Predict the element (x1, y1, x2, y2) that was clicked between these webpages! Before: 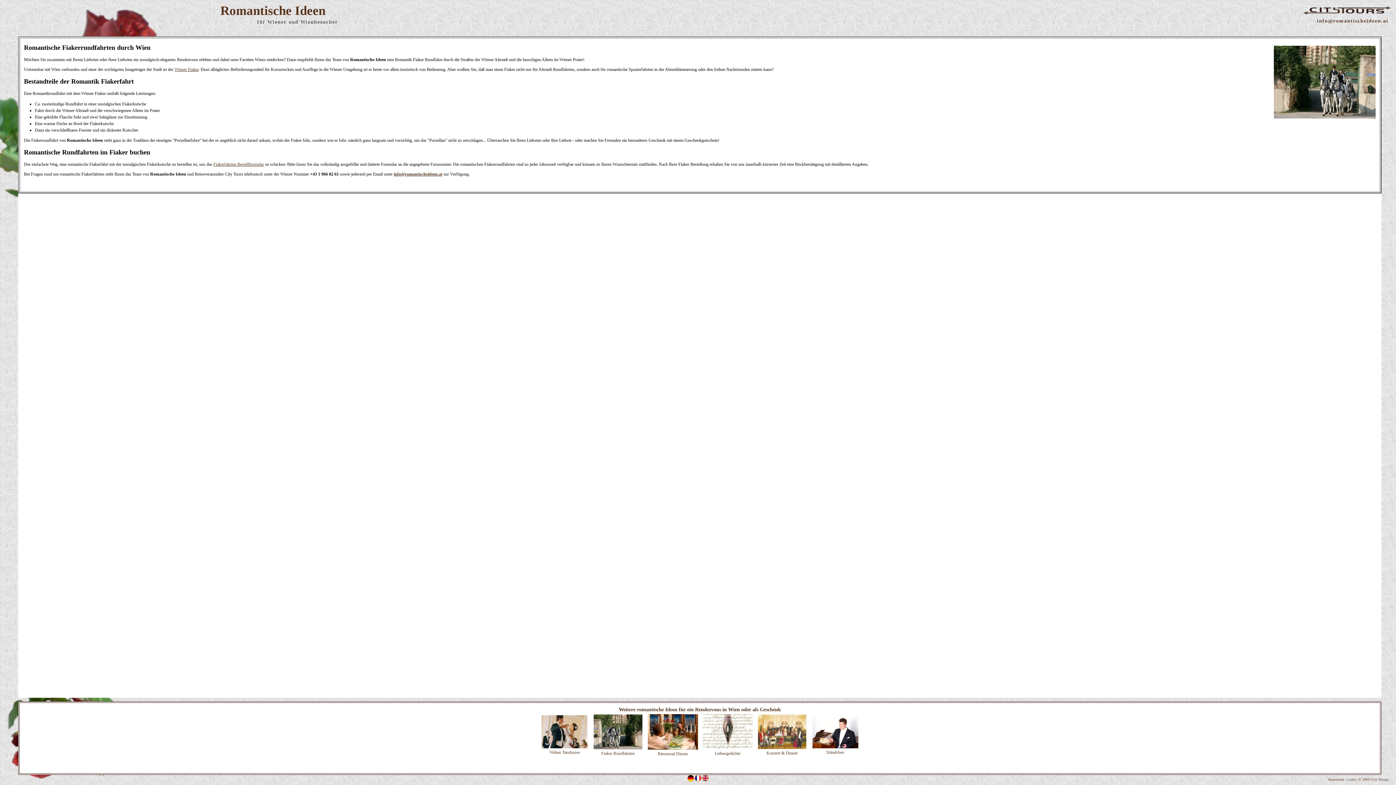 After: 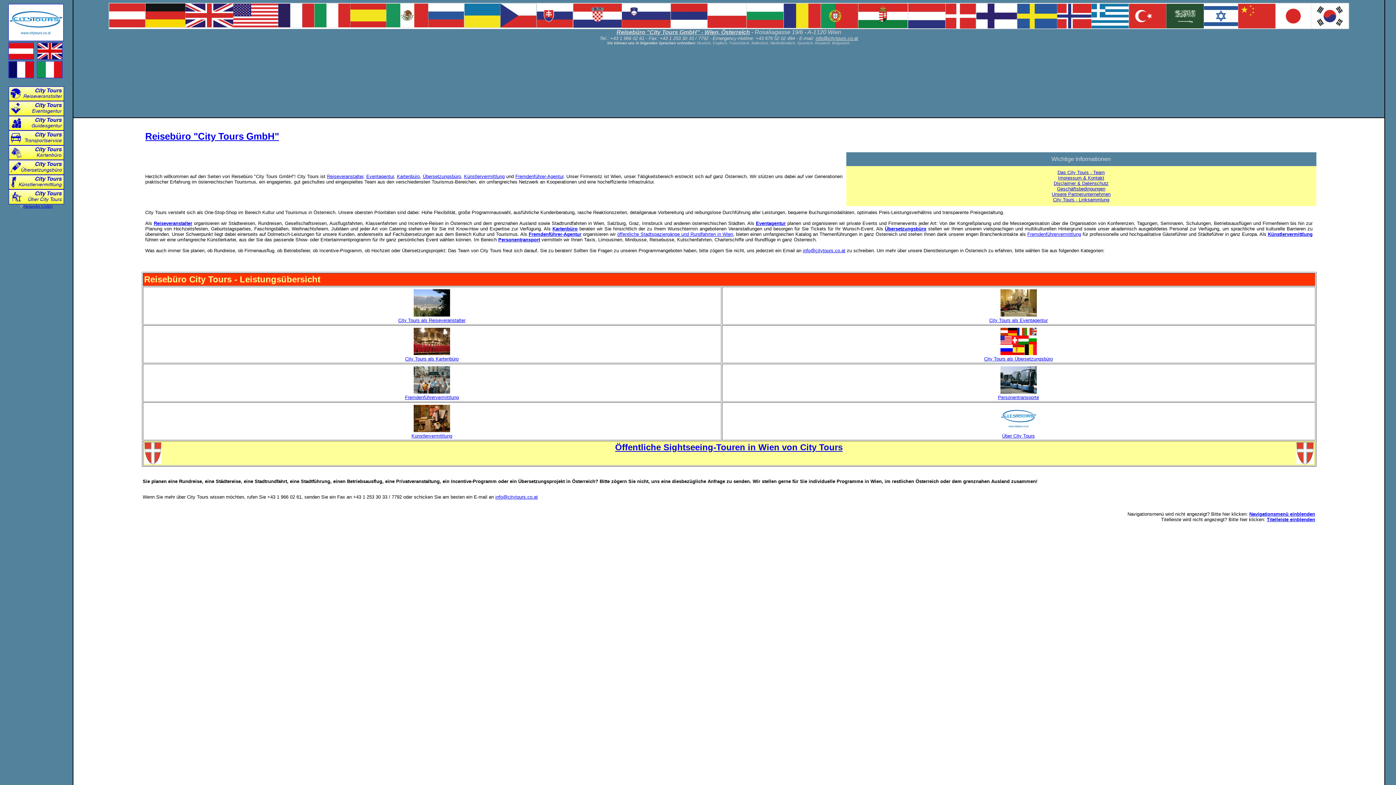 Action: bbox: (1301, 4, 1396, 21)